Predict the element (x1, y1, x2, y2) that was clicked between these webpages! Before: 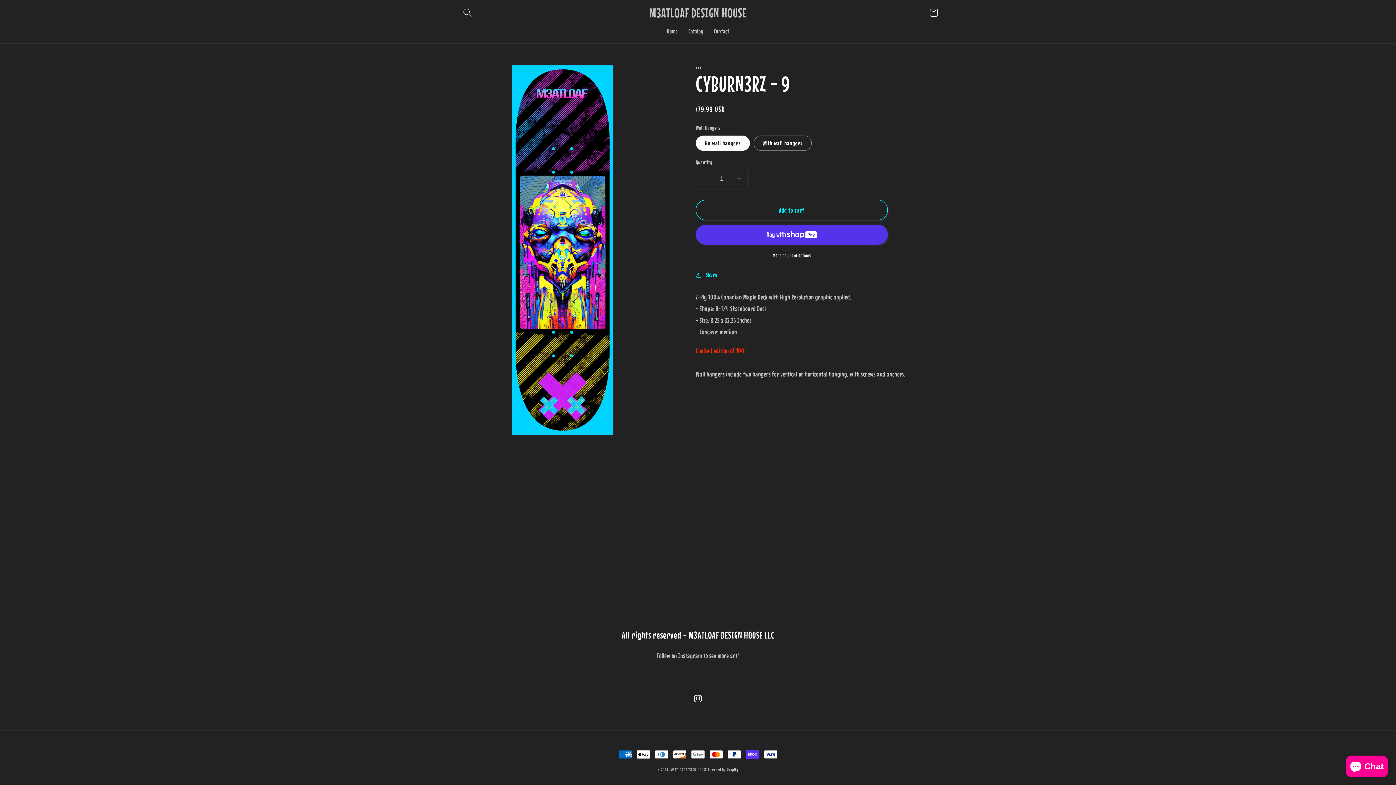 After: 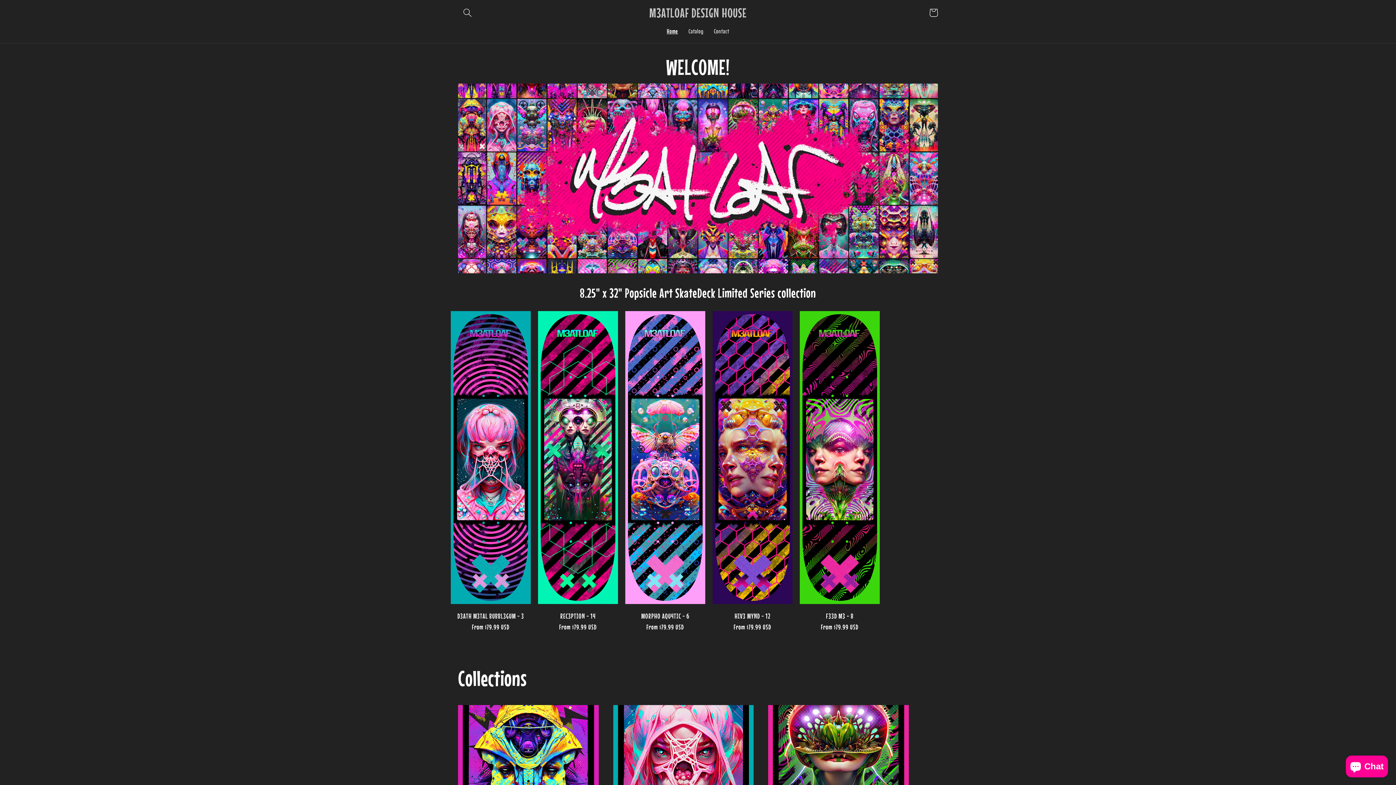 Action: label: M3ATLOAF DESIGN HOUSE bbox: (670, 767, 707, 772)